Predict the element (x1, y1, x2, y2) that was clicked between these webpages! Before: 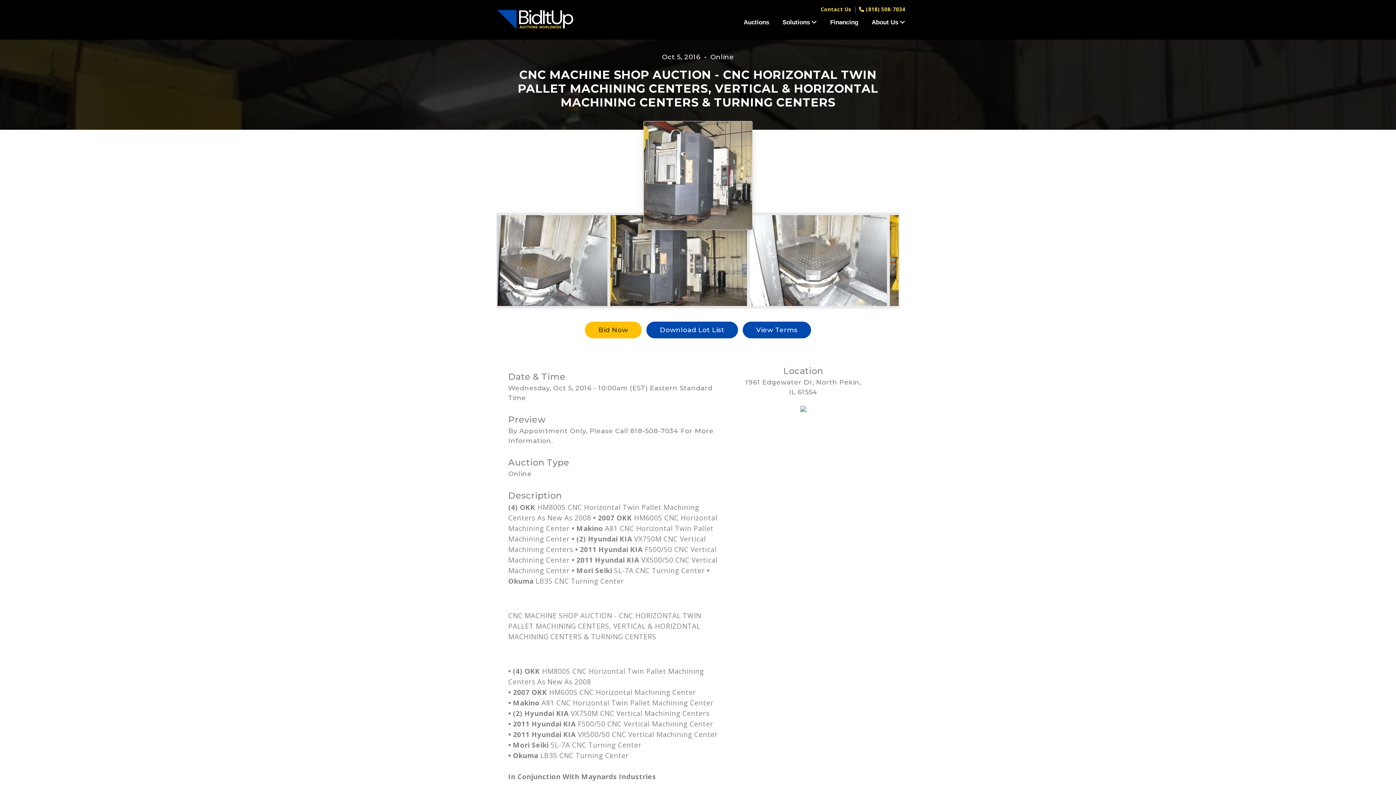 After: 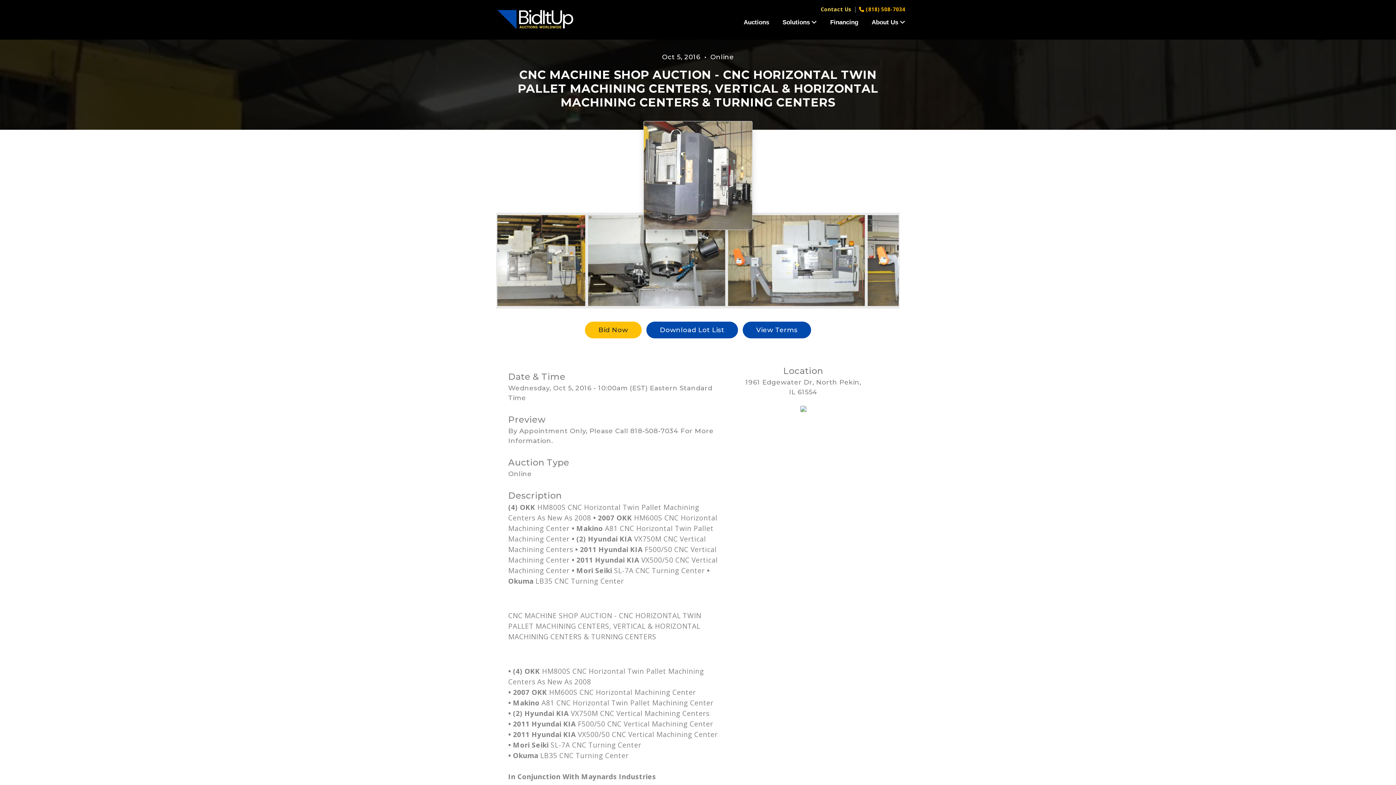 Action: bbox: (859, 5, 905, 12) label:  (818) 508-7034